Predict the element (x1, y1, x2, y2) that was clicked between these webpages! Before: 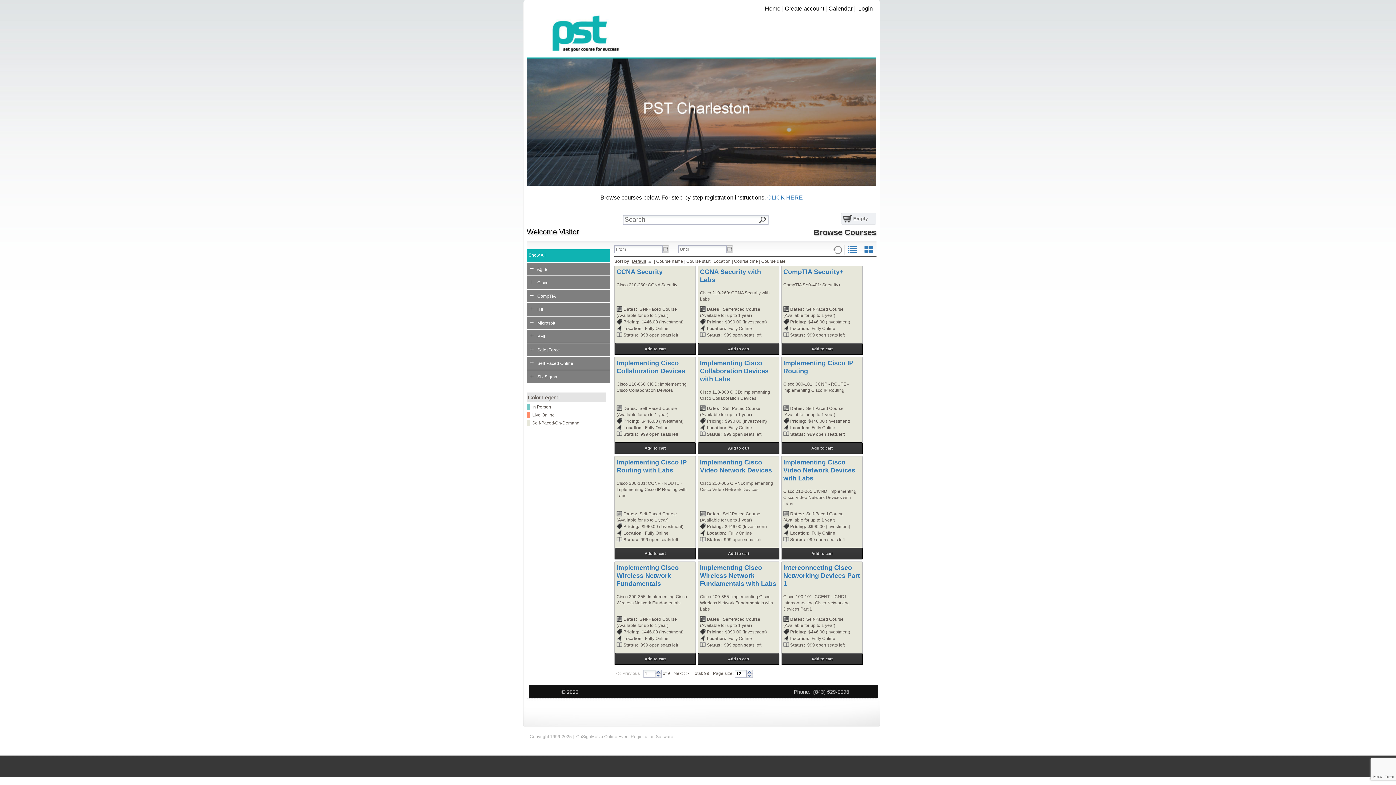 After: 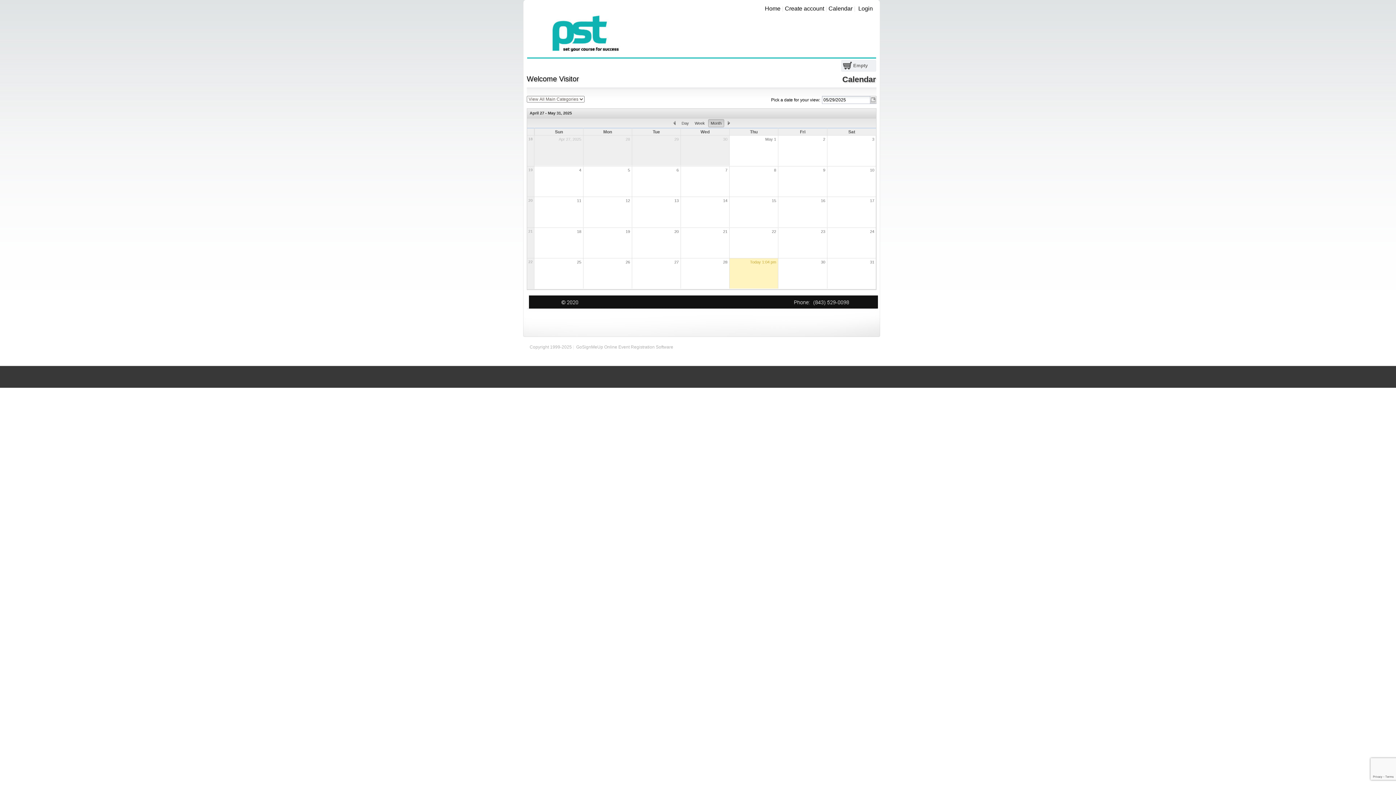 Action: bbox: (828, 5, 852, 11) label: Calendar